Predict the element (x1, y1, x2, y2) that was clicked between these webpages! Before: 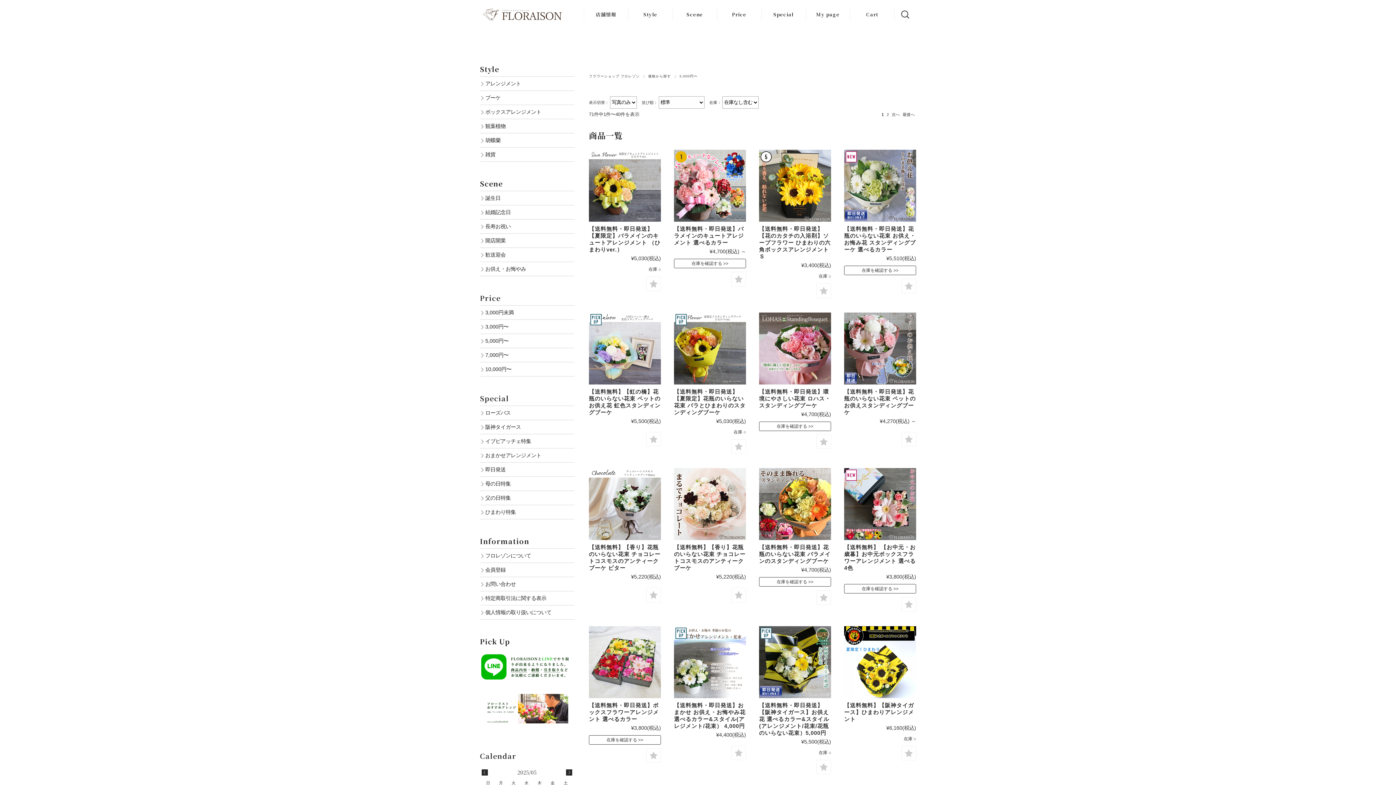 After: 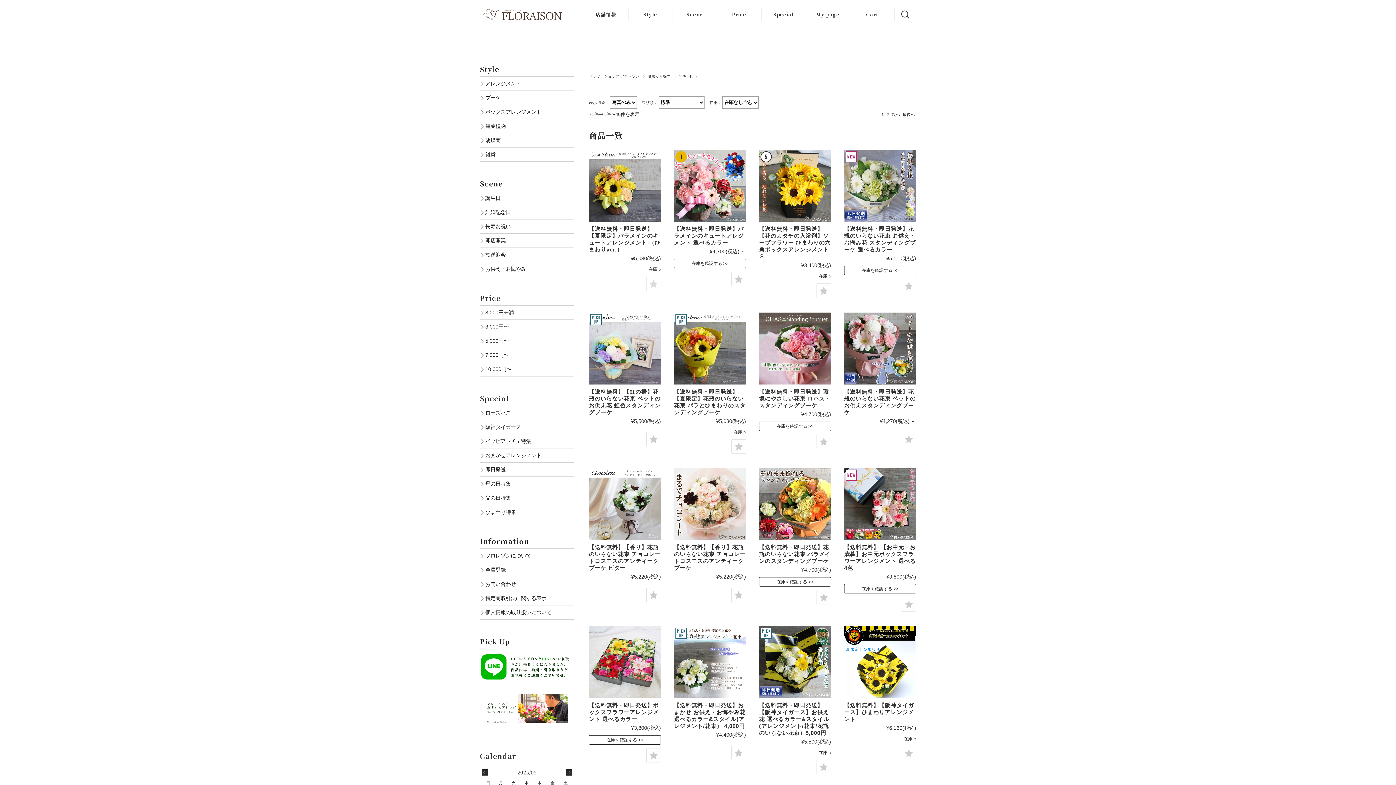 Action: bbox: (589, 284, 661, 290)